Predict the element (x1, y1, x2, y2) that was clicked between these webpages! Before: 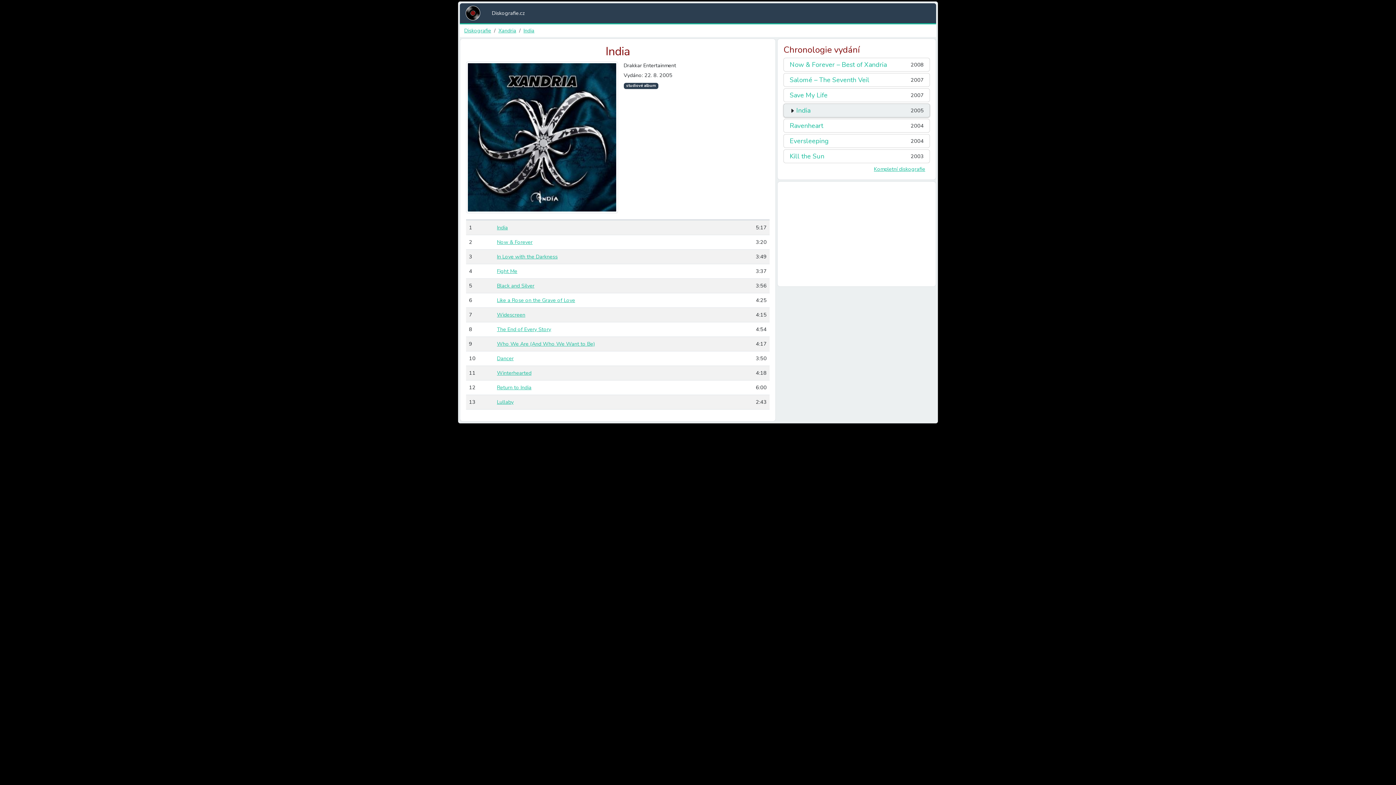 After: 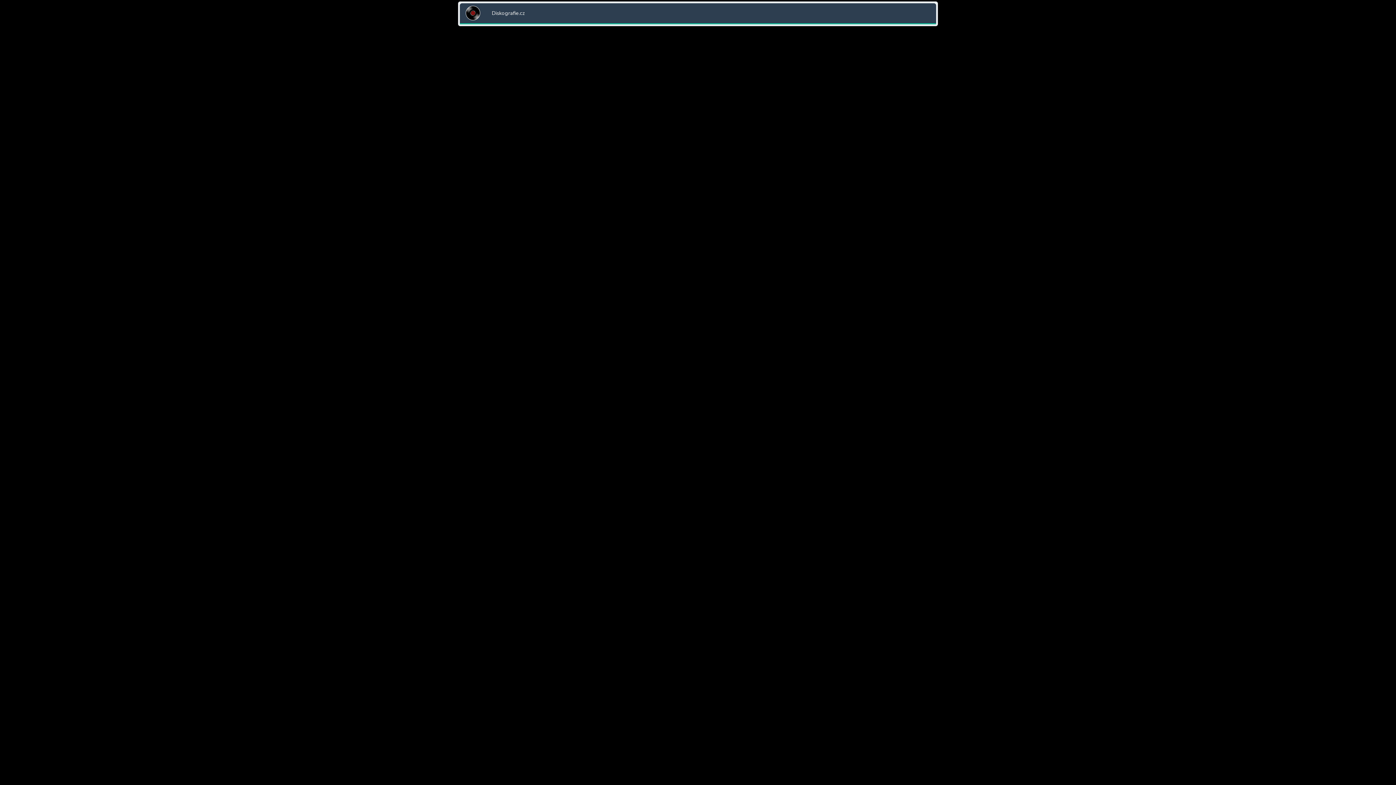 Action: bbox: (497, 311, 525, 318) label: Widescreen